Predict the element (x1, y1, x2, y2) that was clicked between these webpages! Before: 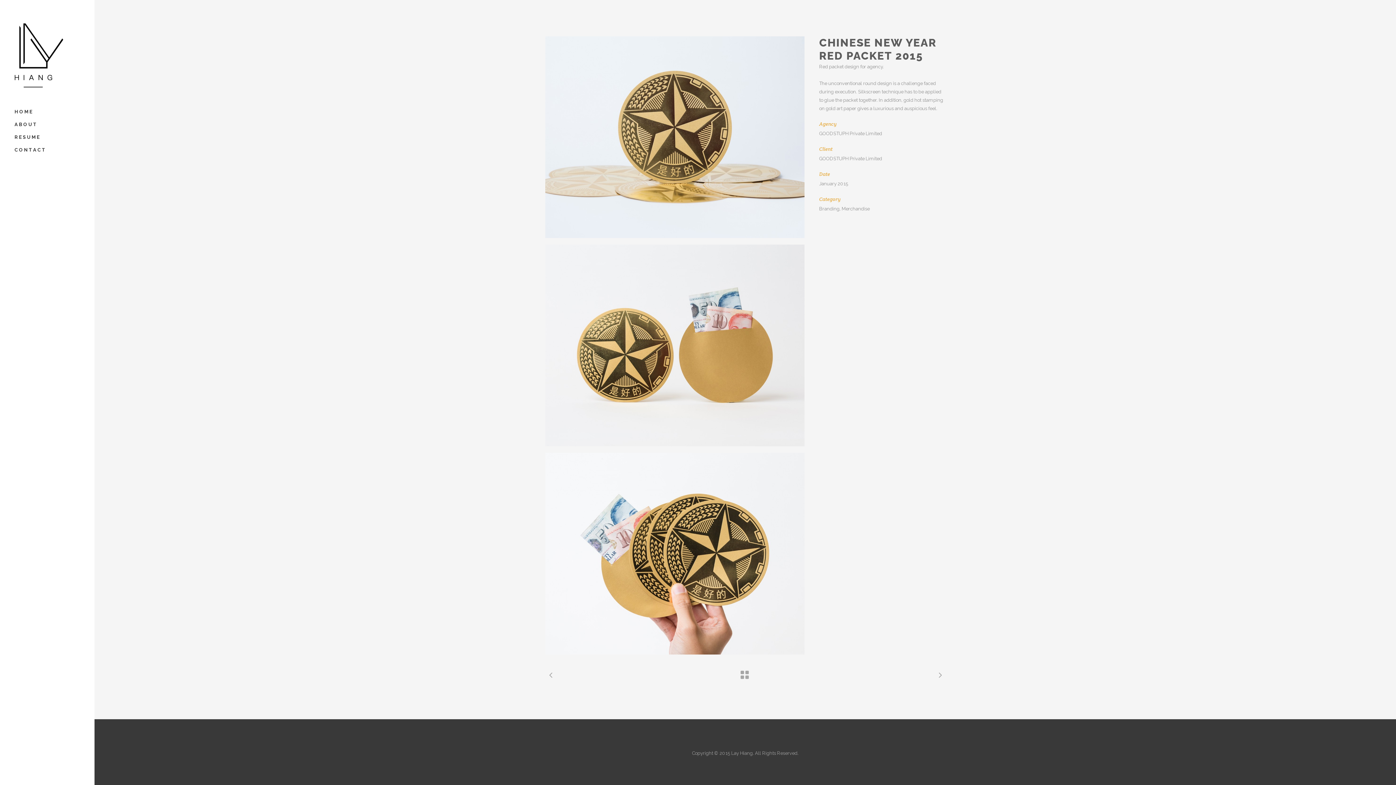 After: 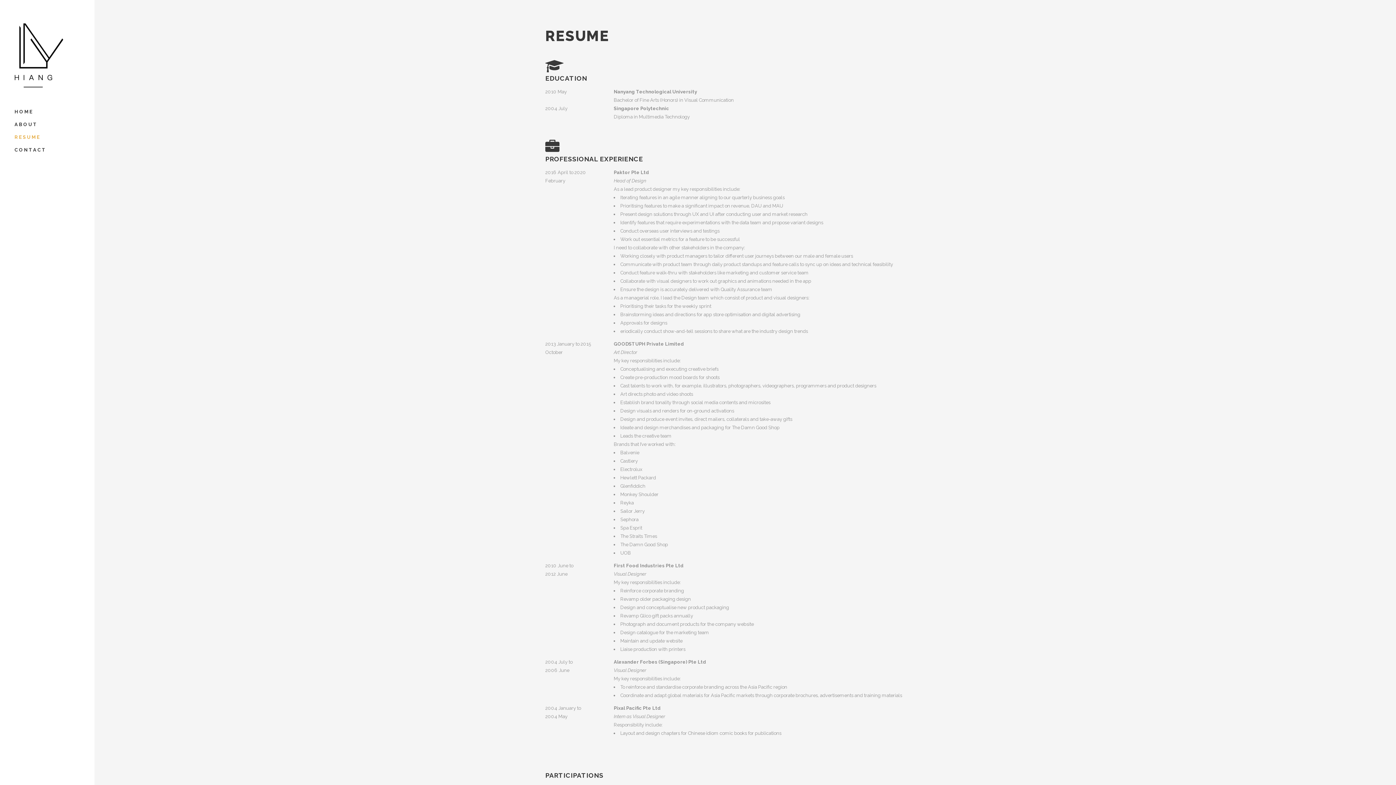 Action: label: RESUME bbox: (14, 130, 80, 143)